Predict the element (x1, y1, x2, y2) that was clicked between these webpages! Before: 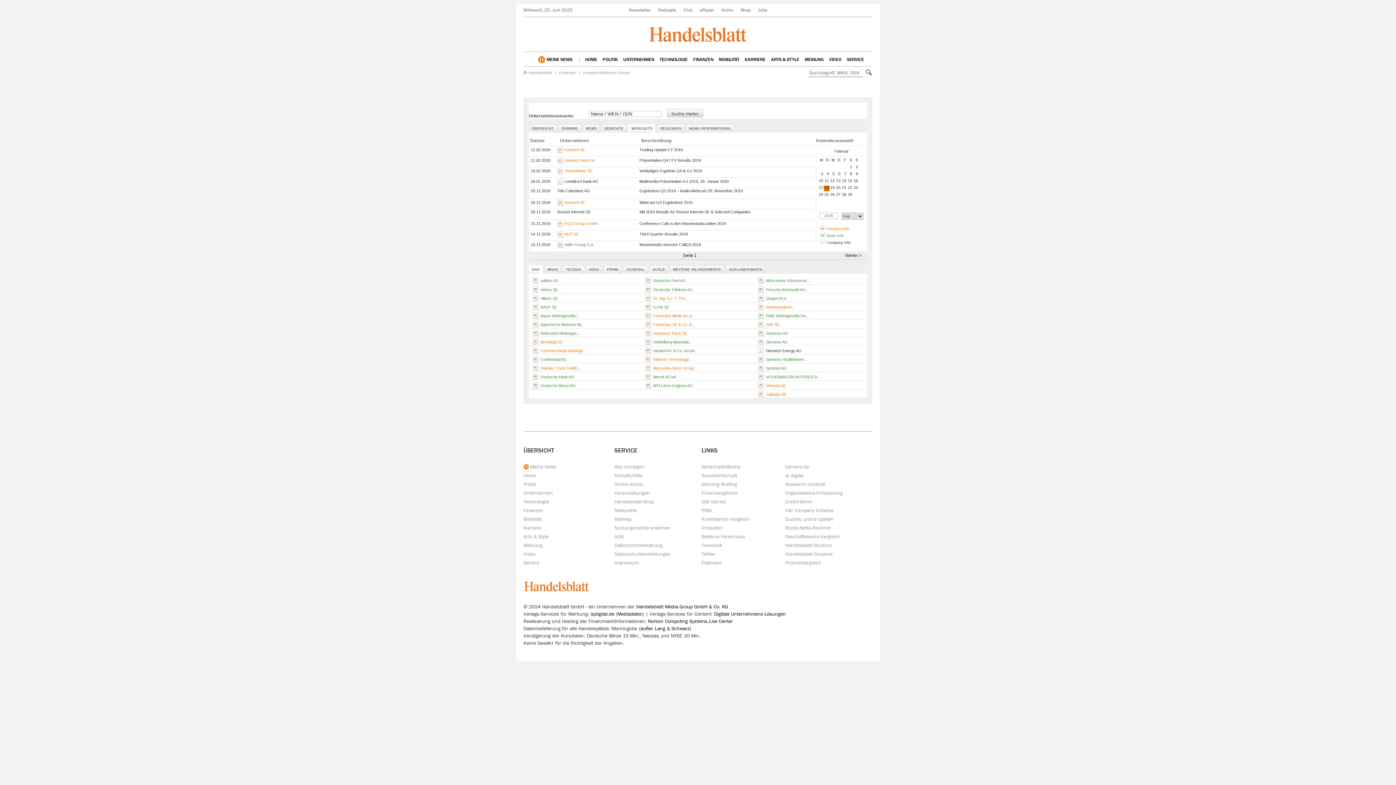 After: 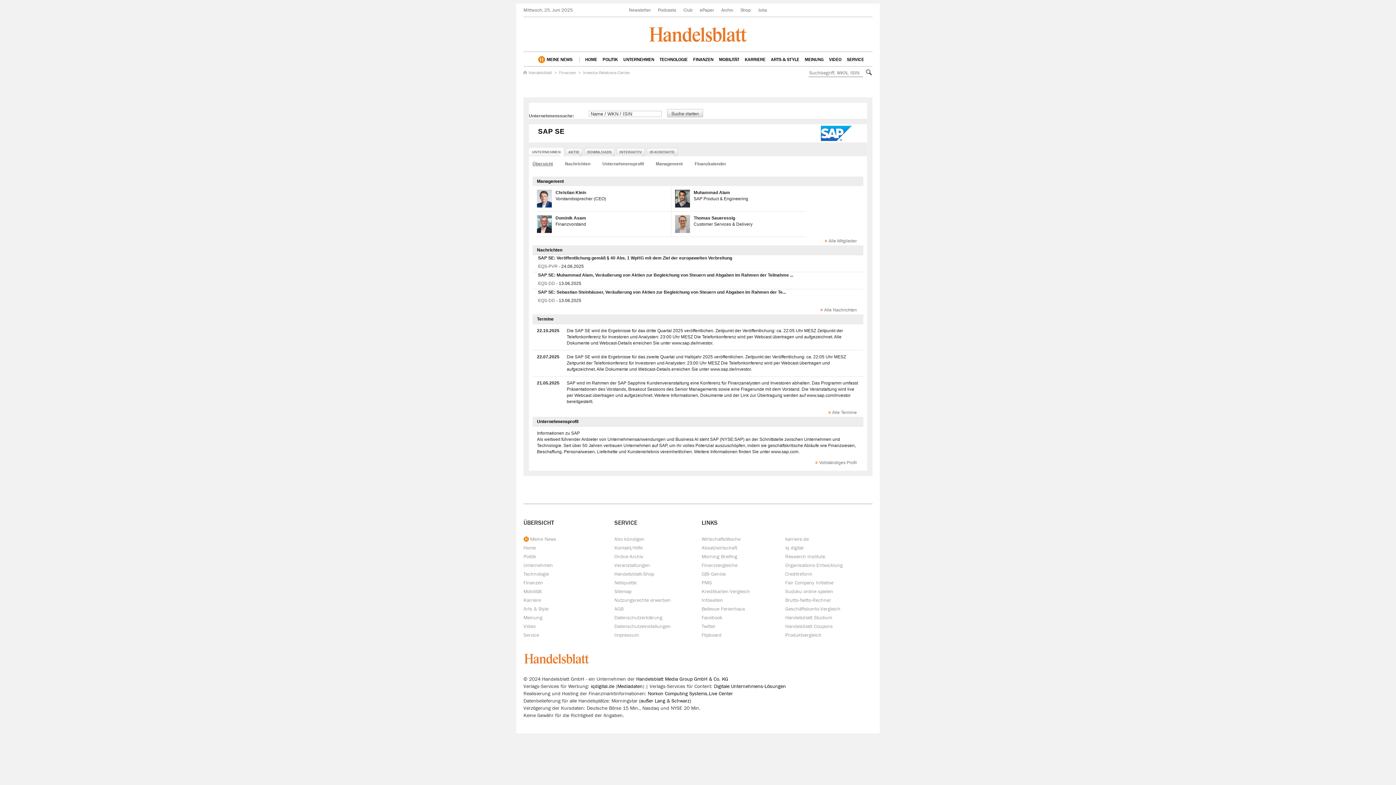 Action: label: SAP SE bbox: (766, 322, 780, 326)